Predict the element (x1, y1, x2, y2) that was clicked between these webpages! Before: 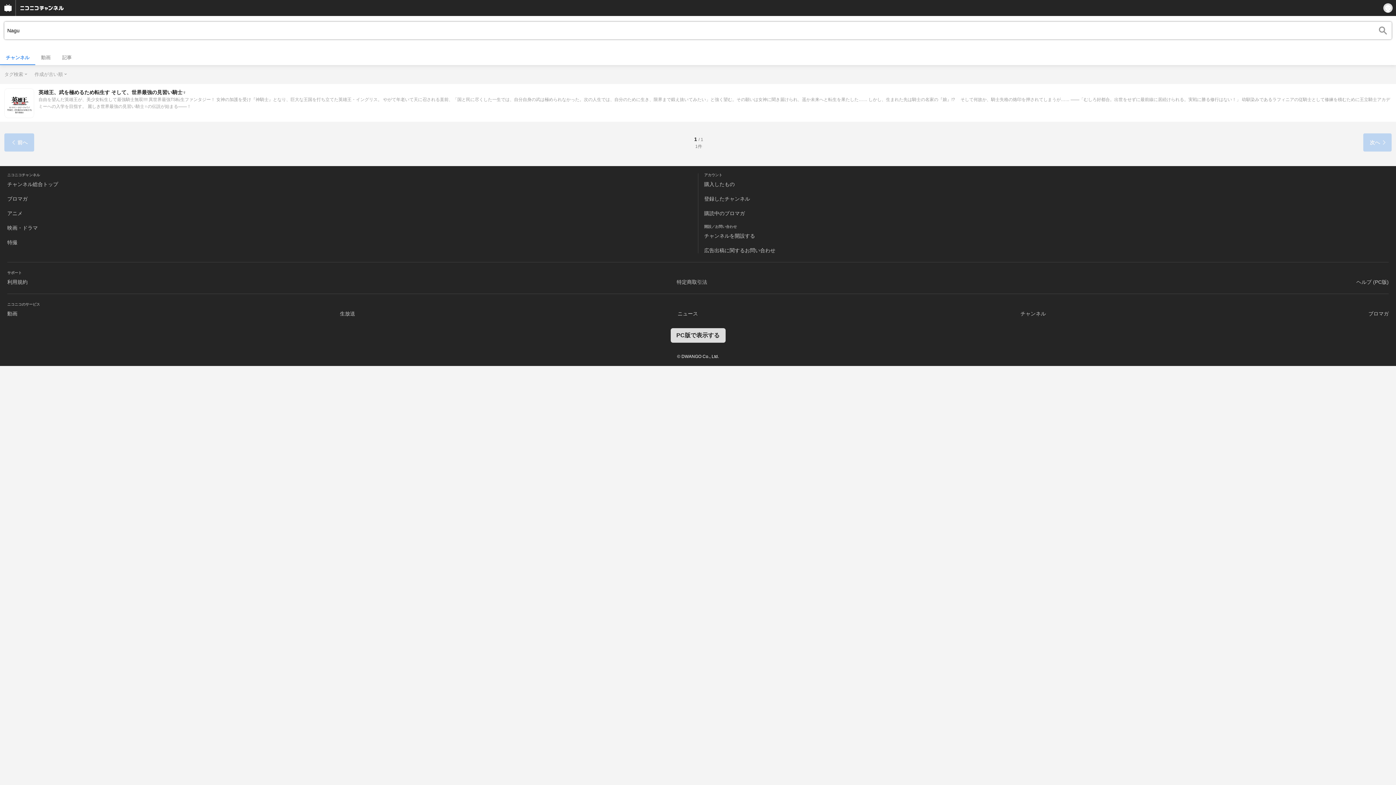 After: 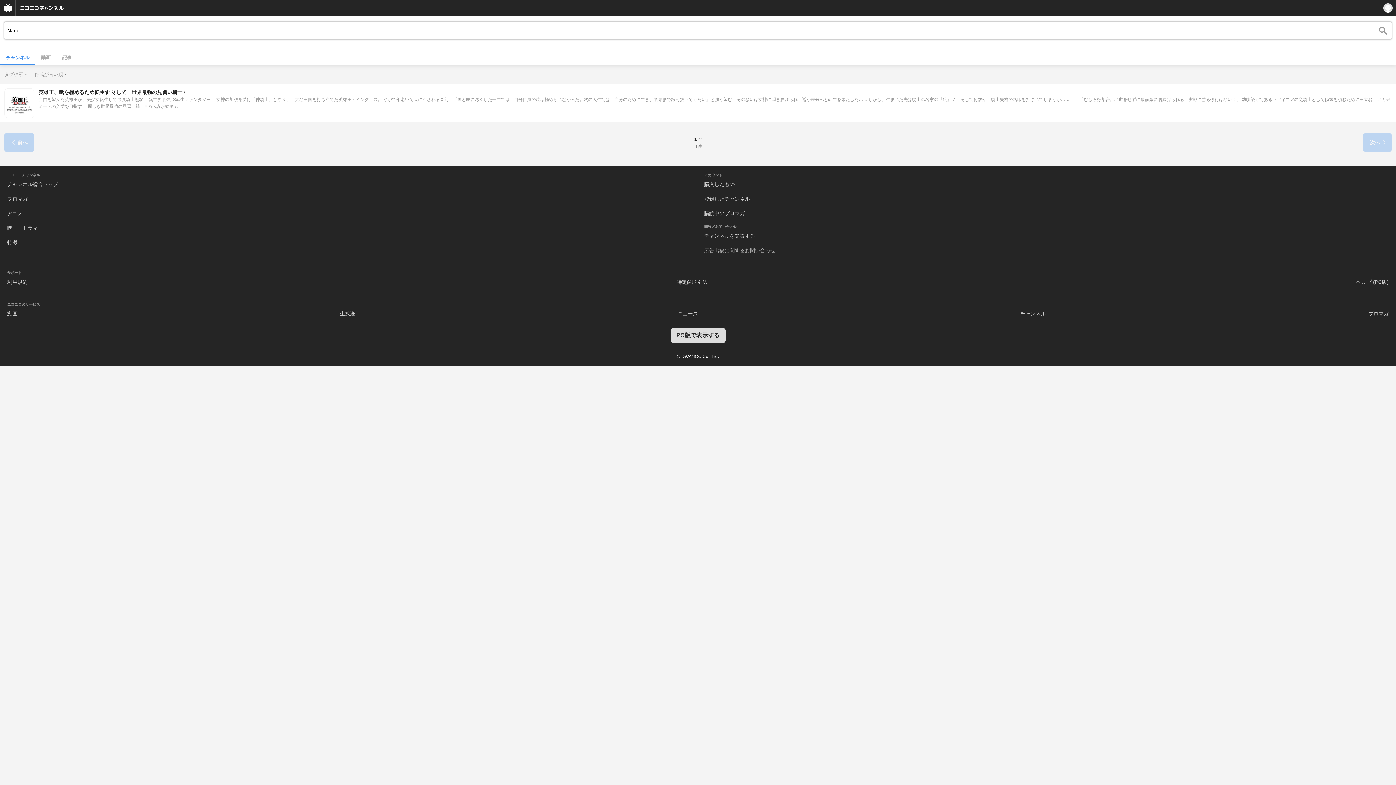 Action: bbox: (704, 247, 775, 253) label: 広告出稿に関するお問い合わせ